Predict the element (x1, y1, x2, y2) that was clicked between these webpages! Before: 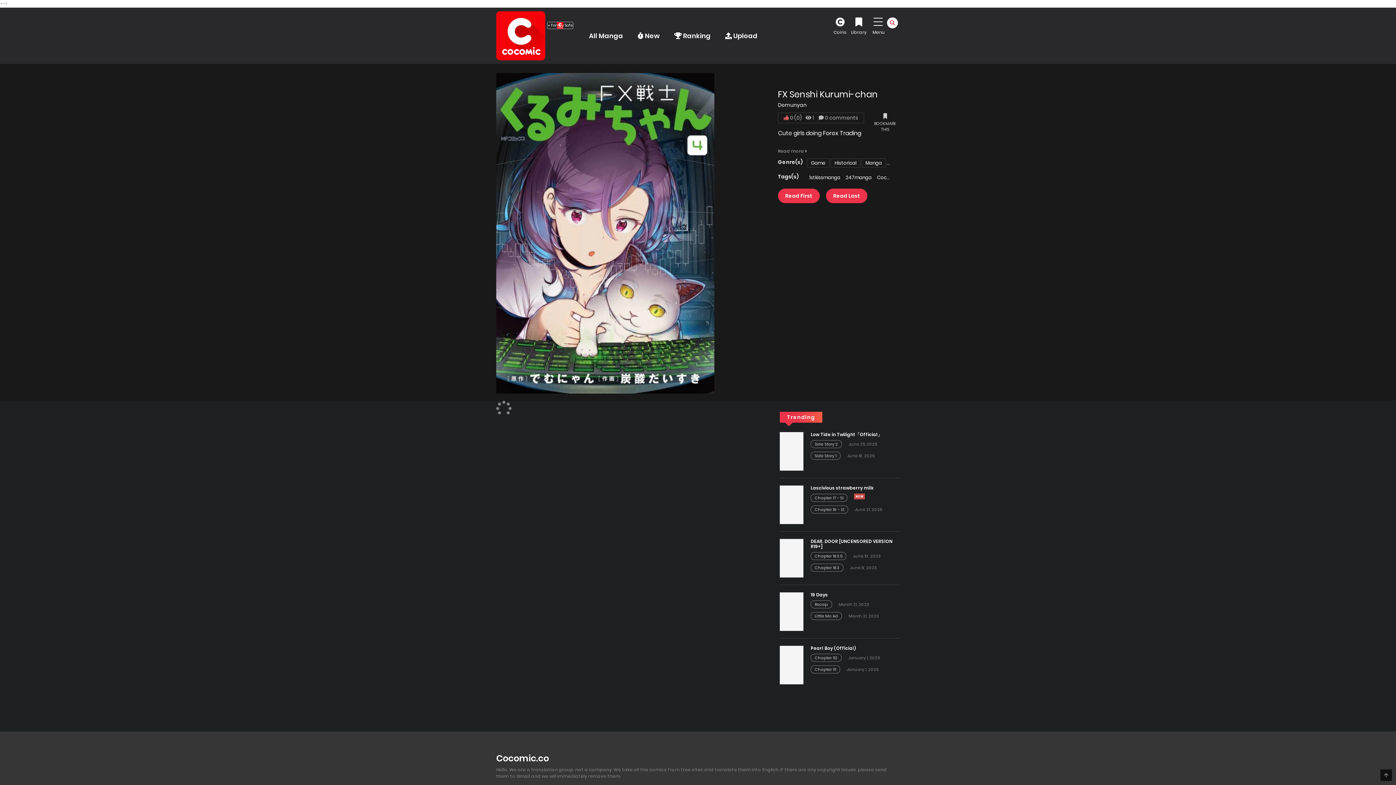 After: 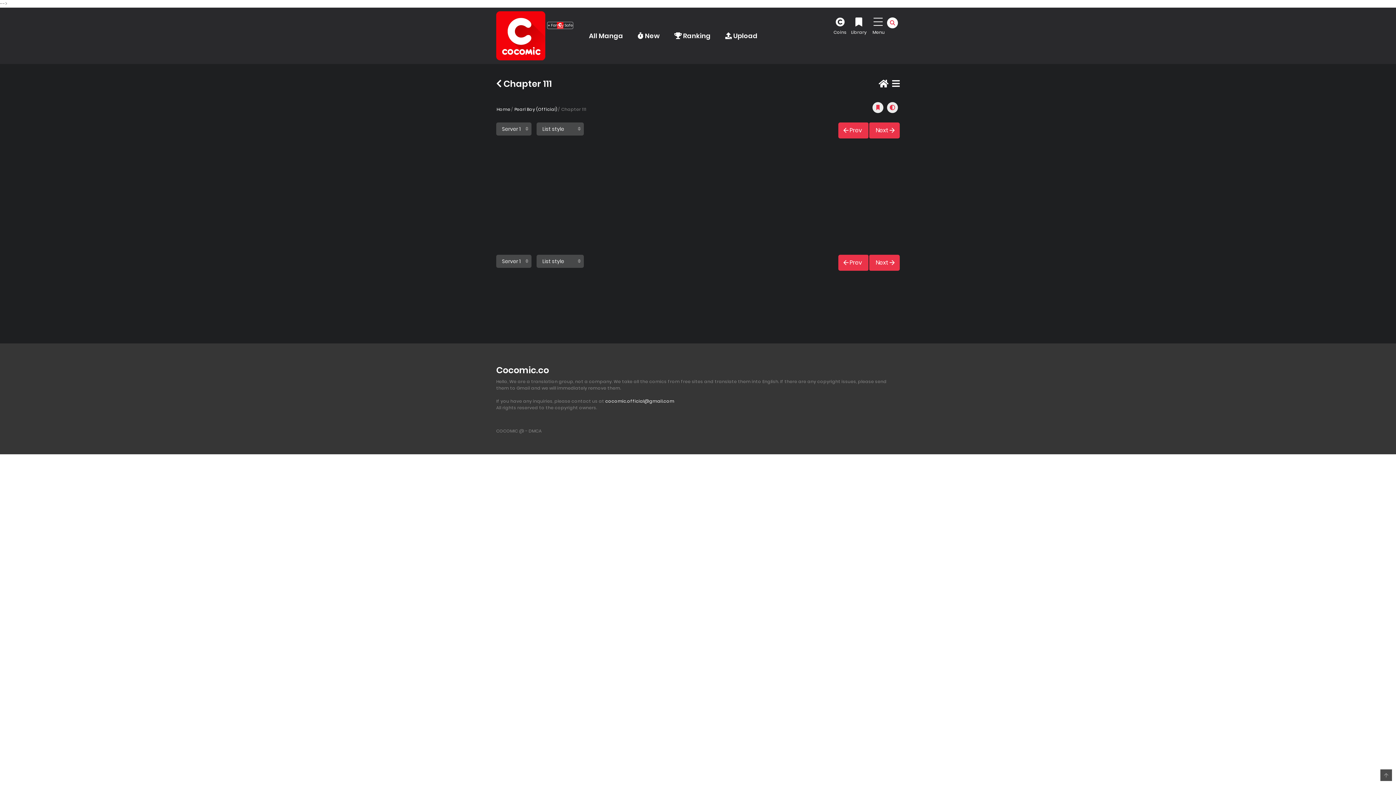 Action: bbox: (814, 666, 836, 672) label: Chapter 111